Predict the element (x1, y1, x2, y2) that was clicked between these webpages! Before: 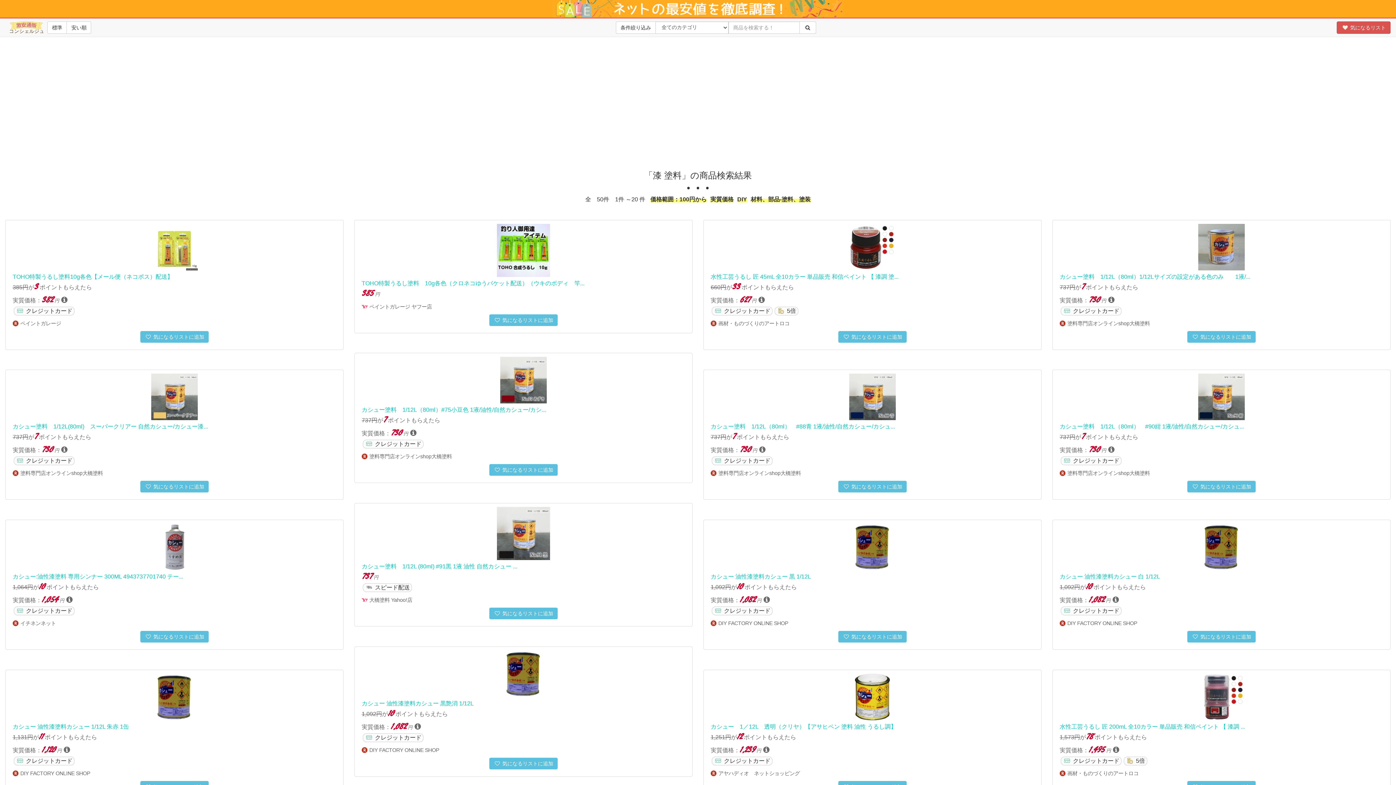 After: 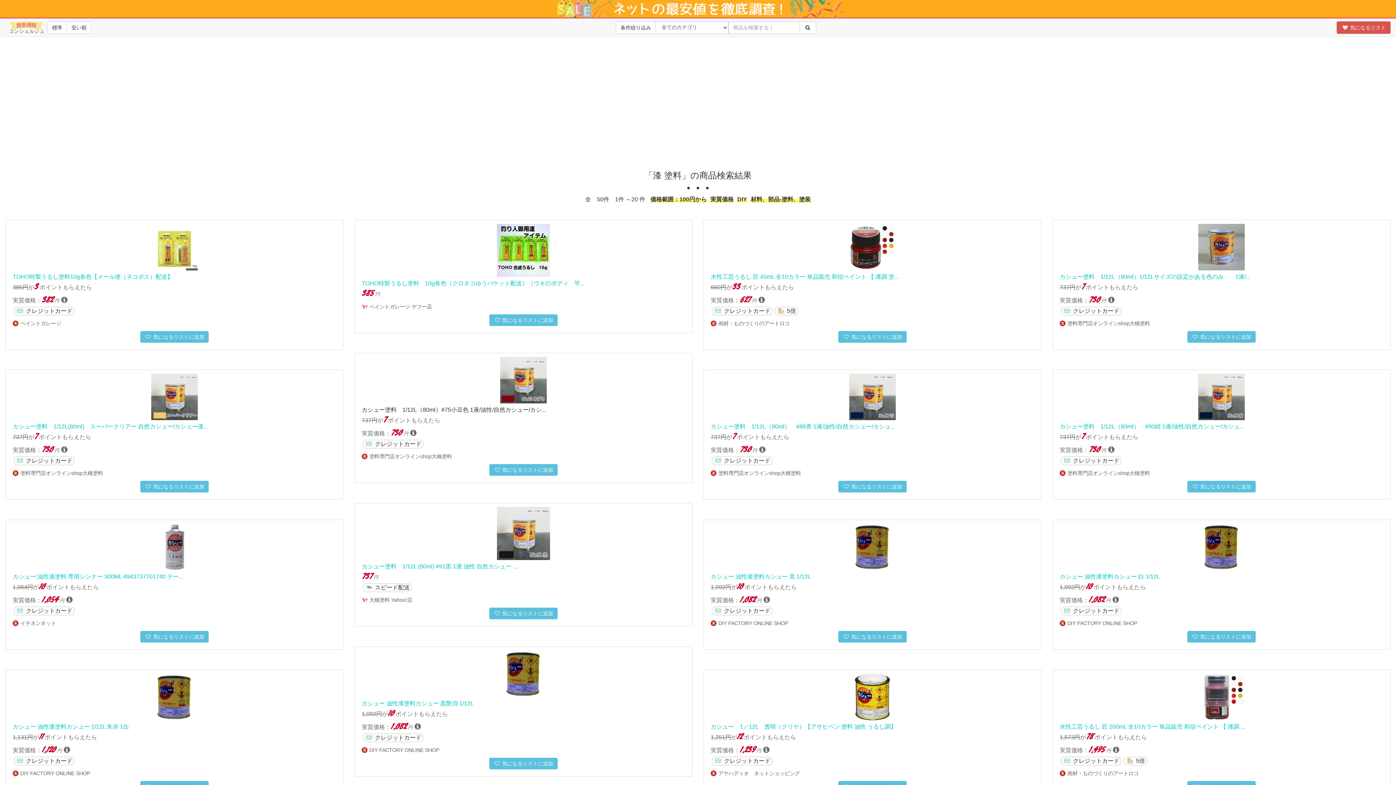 Action: bbox: (361, 406, 546, 413) label: カシュー塗料　1/12L（80ml）#75小豆色 1液/油性/自然カシュー/カシ...